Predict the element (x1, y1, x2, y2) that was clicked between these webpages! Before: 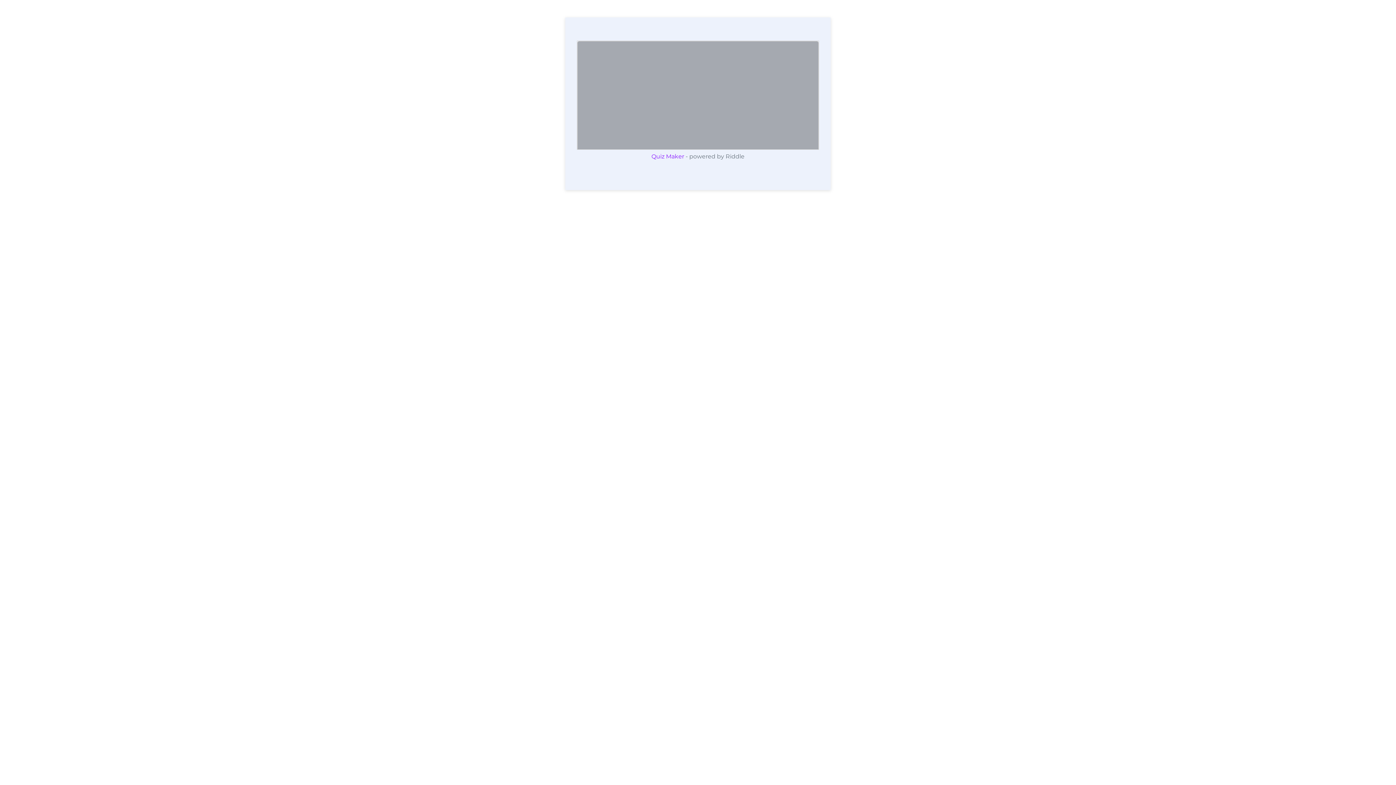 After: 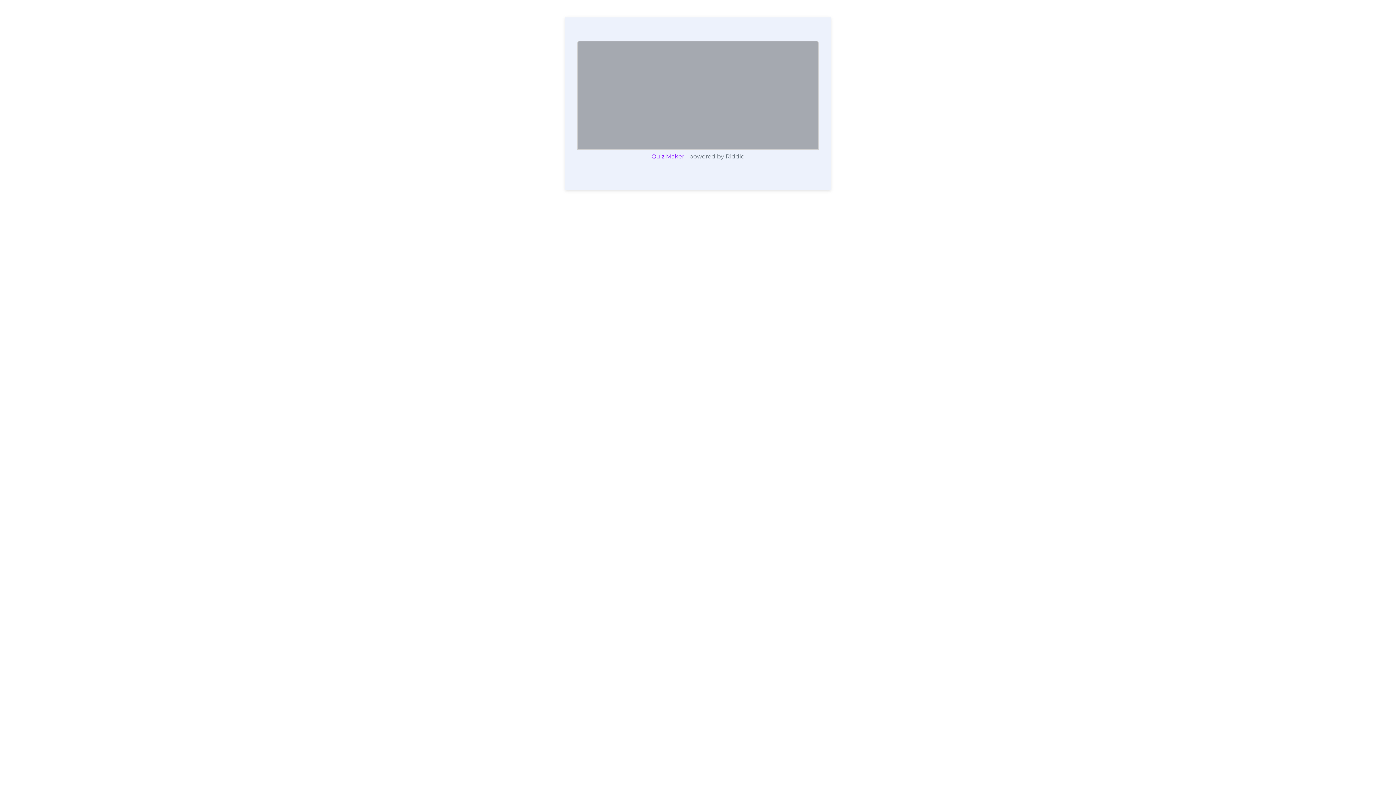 Action: bbox: (651, 153, 684, 160) label: Quiz Maker